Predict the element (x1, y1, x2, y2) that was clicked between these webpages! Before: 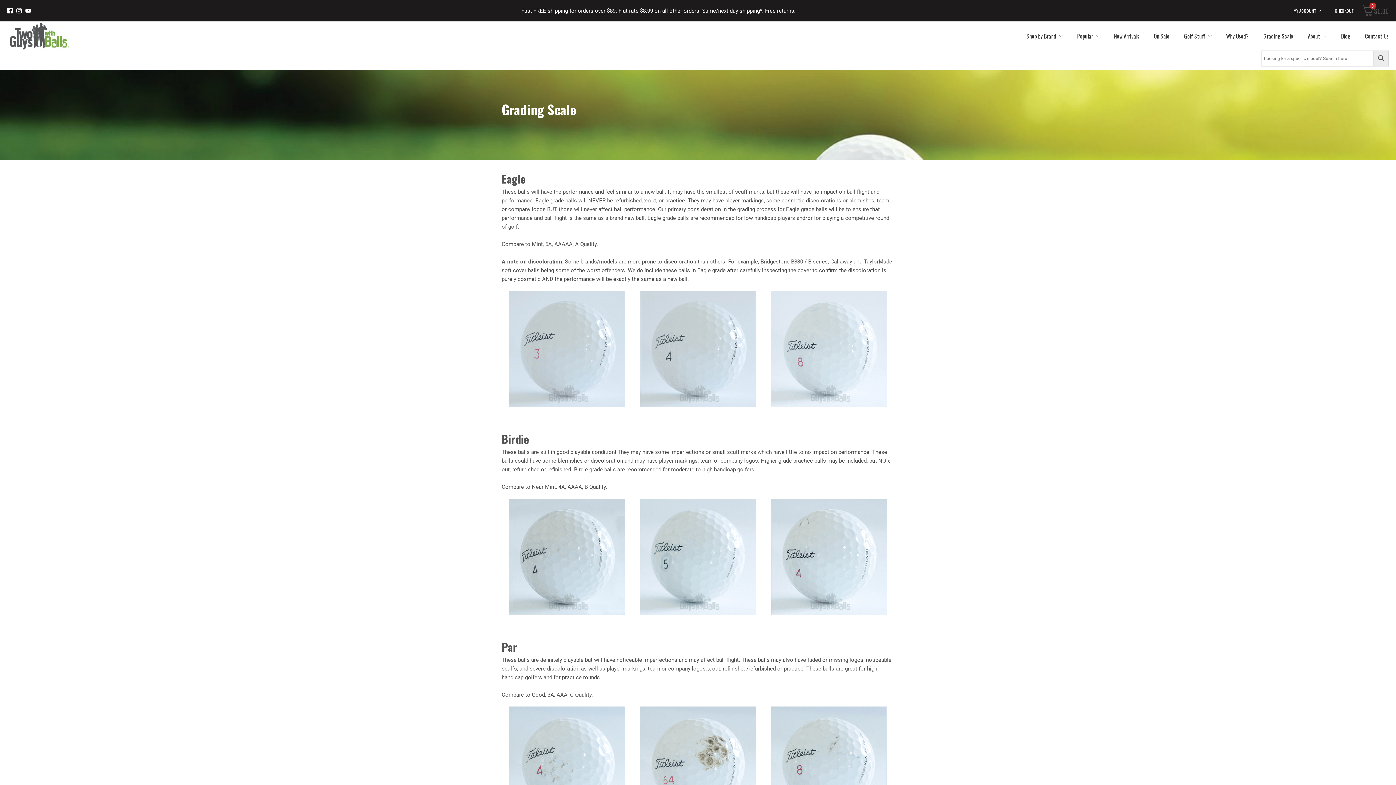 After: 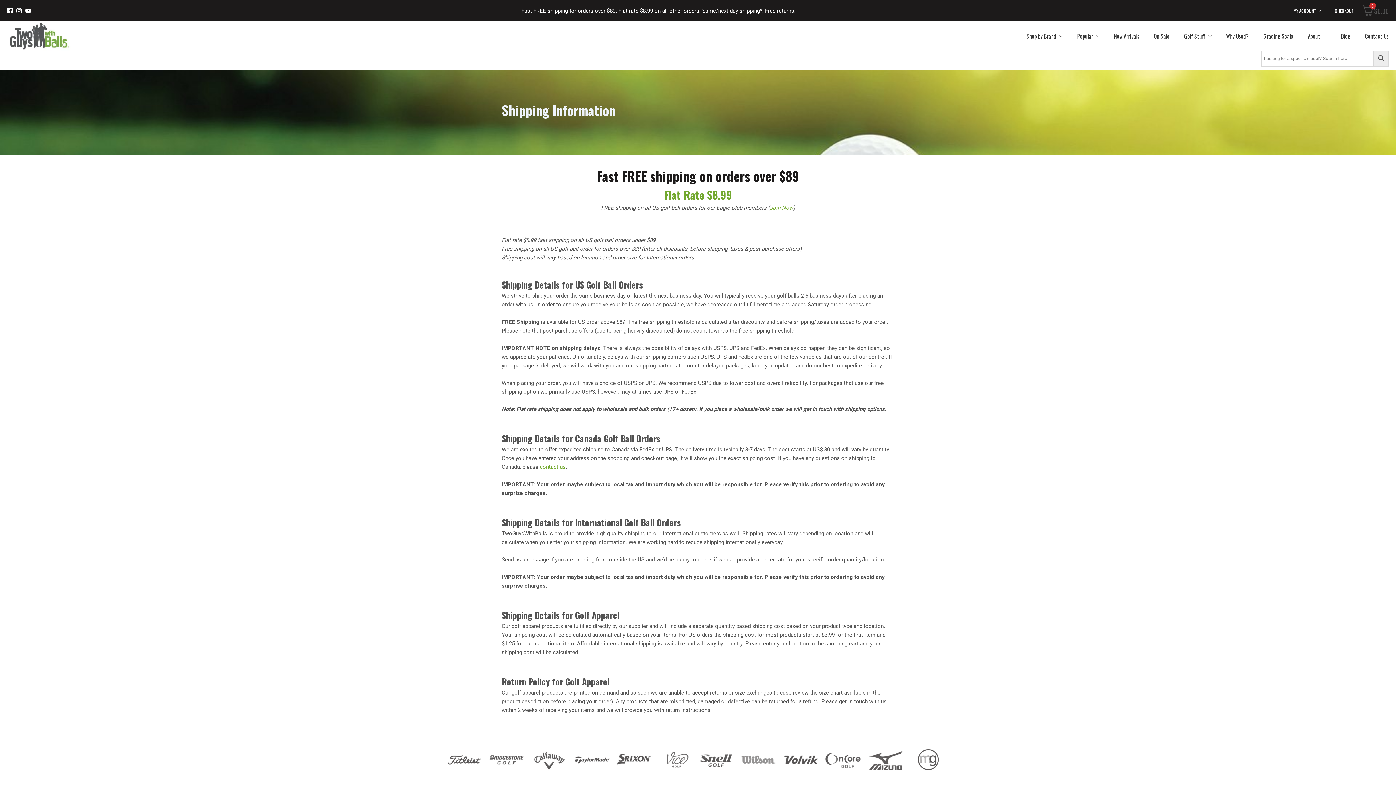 Action: label: Fast FREE shipping for orders over $89. Flat rate $8.99 on all other orders. Same/next day shipping*. Free returns. bbox: (521, 6, 795, 15)